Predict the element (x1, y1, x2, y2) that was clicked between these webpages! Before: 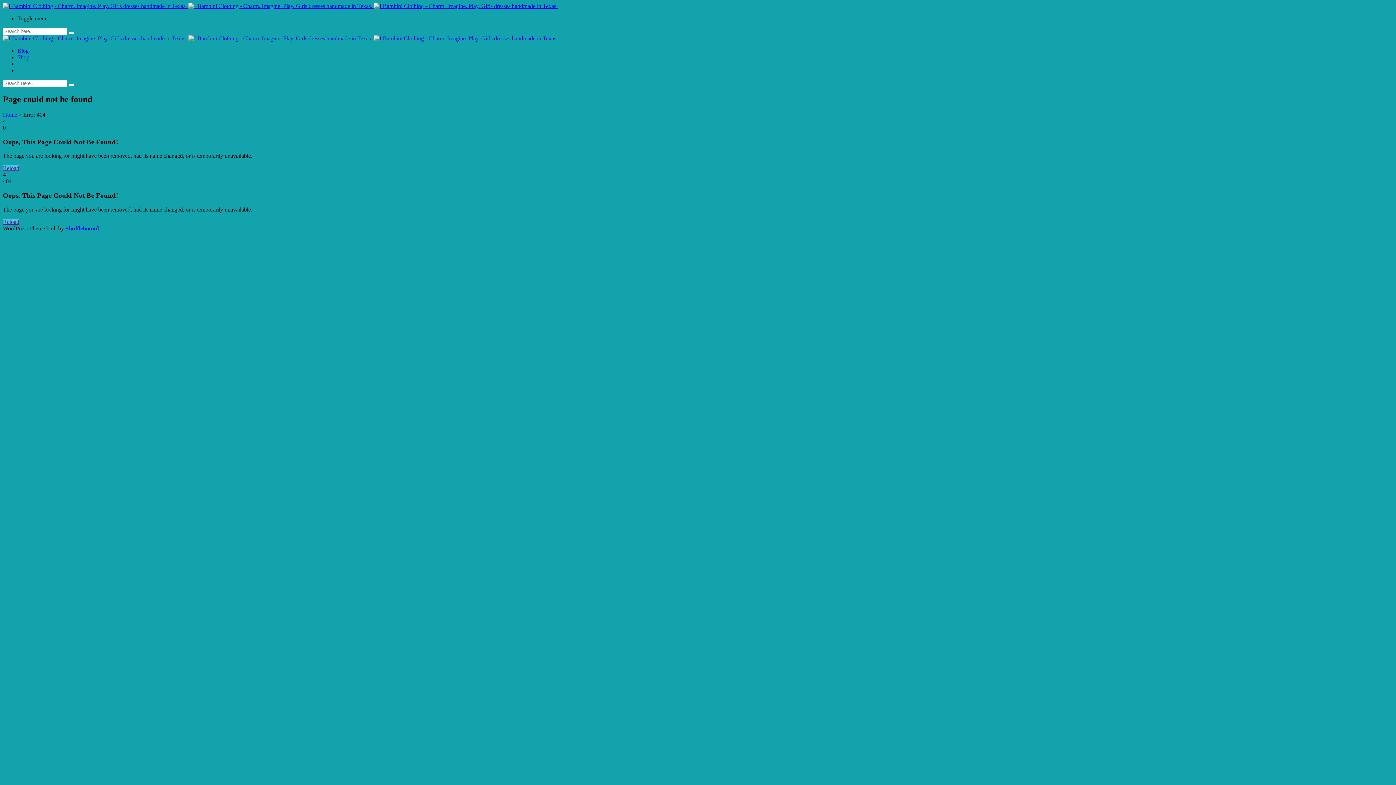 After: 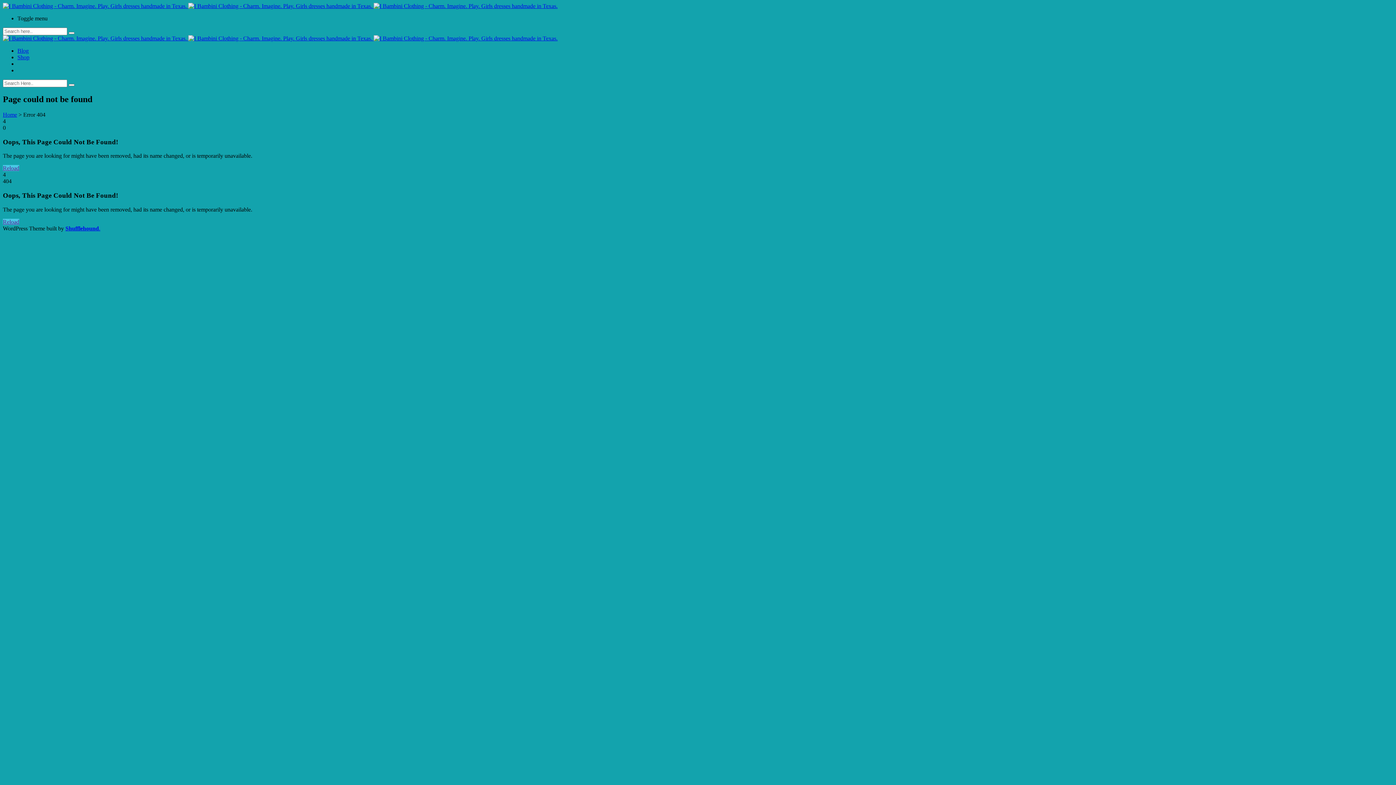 Action: label: Toggle menu bbox: (17, 15, 1393, 21)